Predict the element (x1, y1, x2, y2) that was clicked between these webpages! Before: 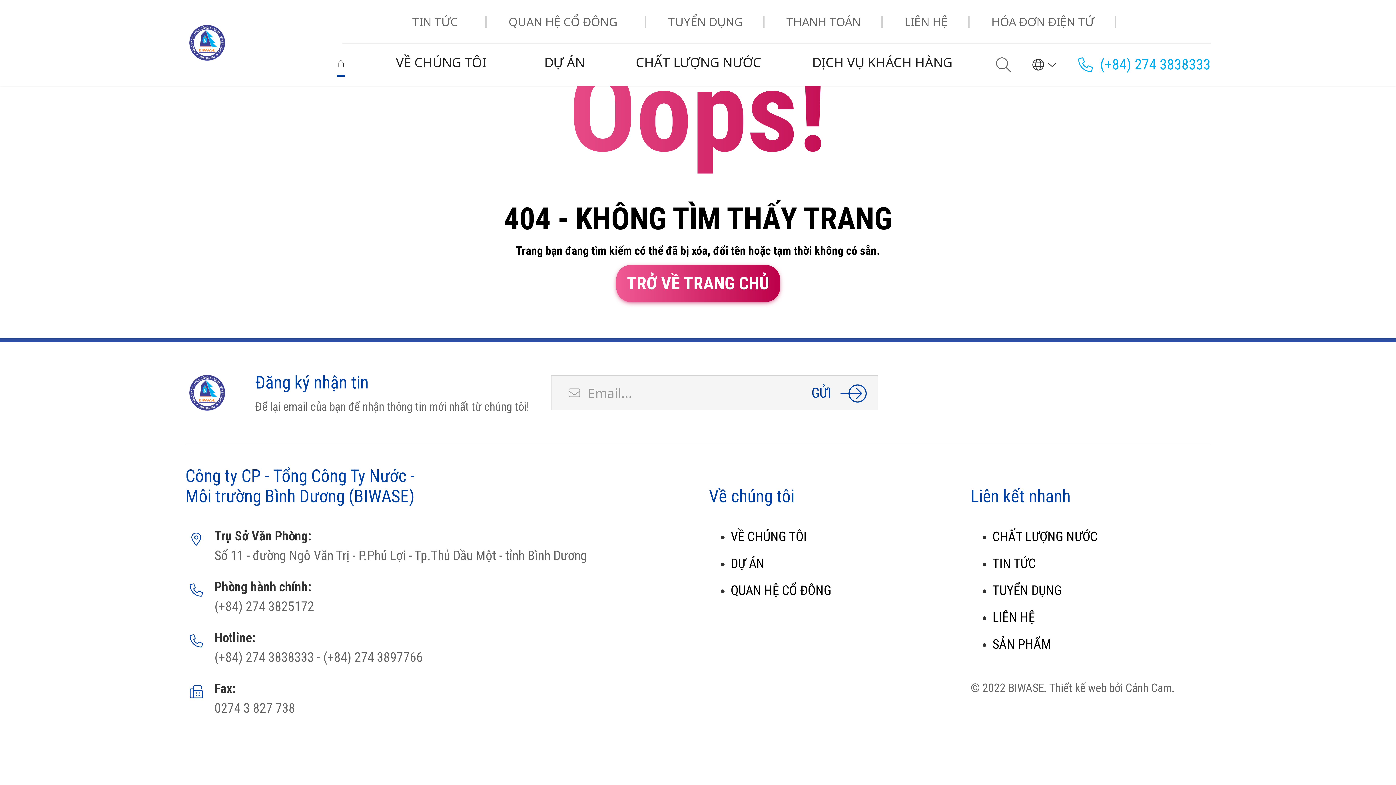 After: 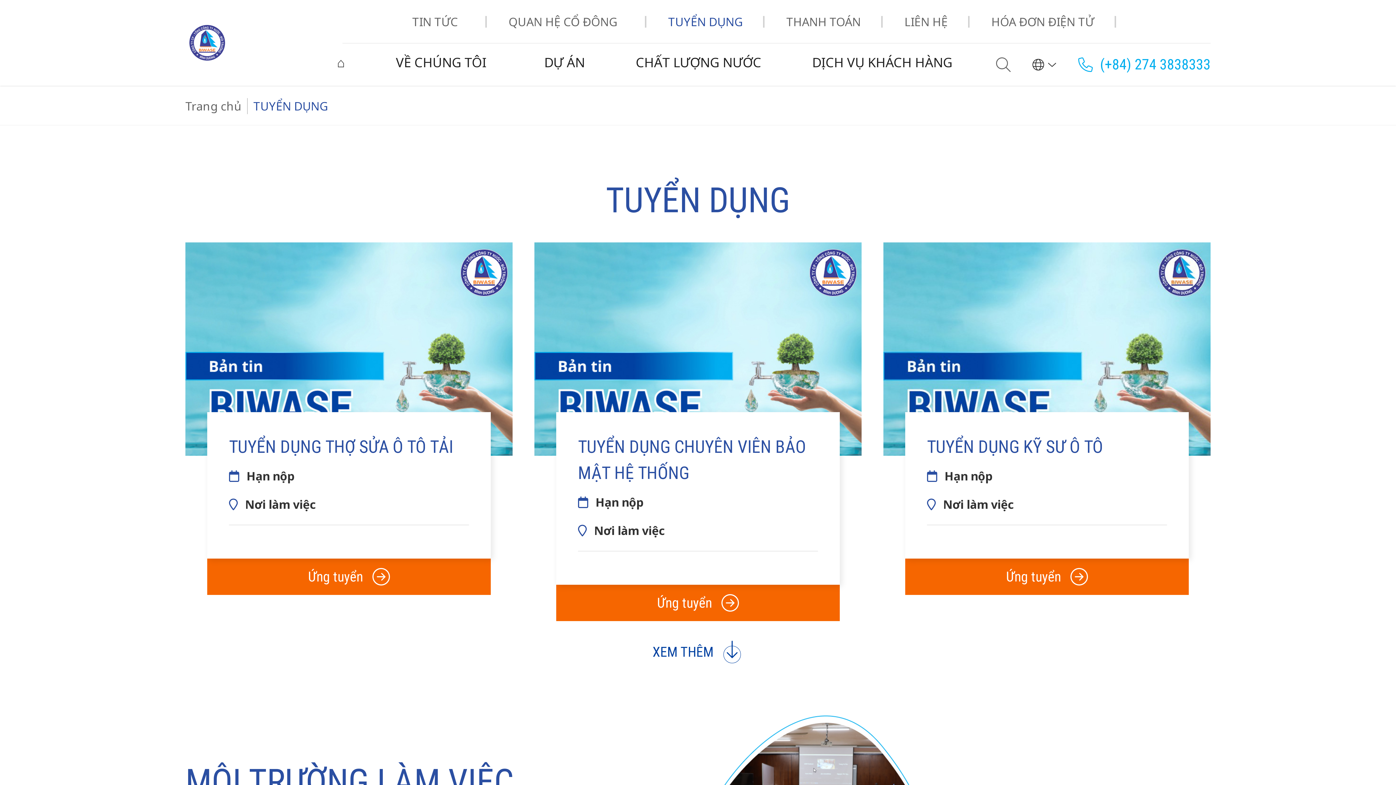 Action: label: TUYỂN DỤNG bbox: (992, 583, 1210, 598)